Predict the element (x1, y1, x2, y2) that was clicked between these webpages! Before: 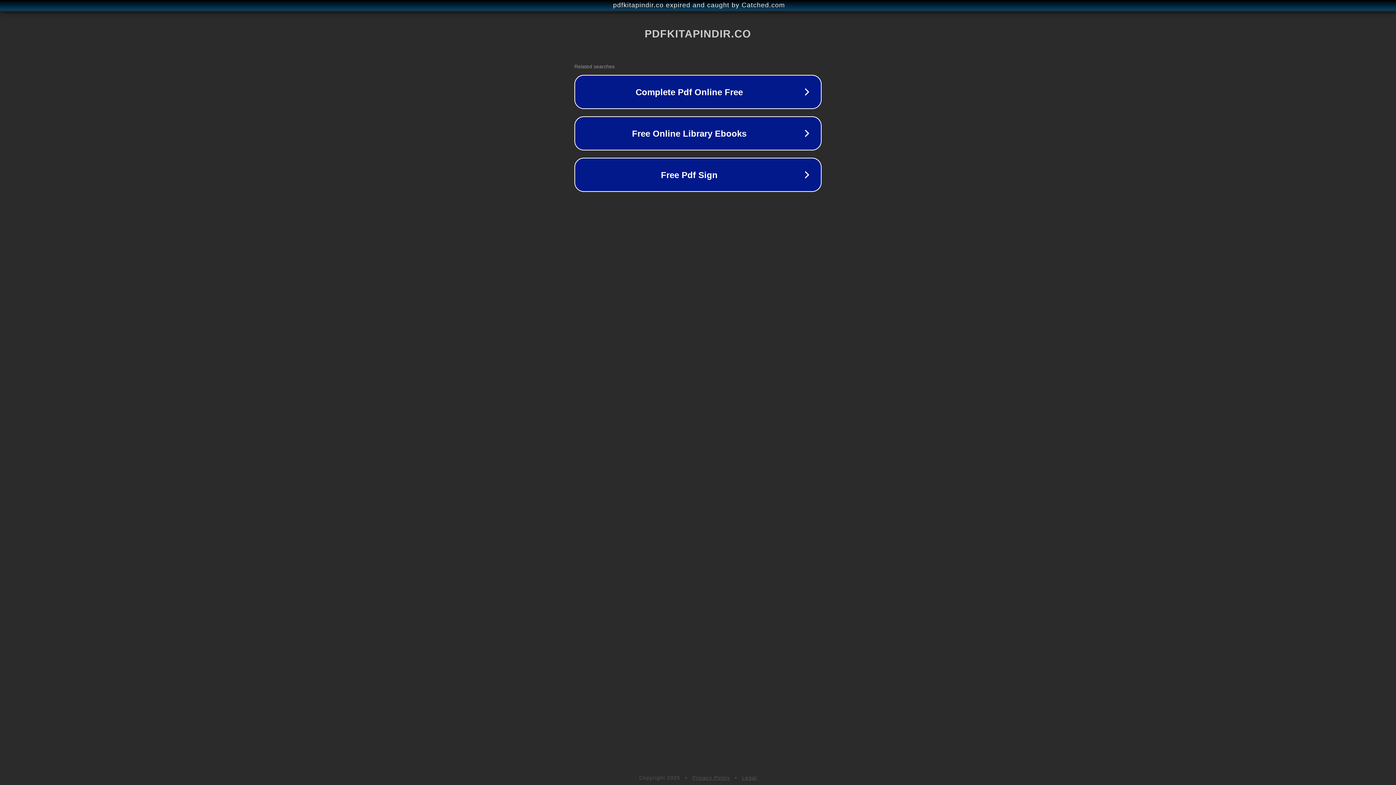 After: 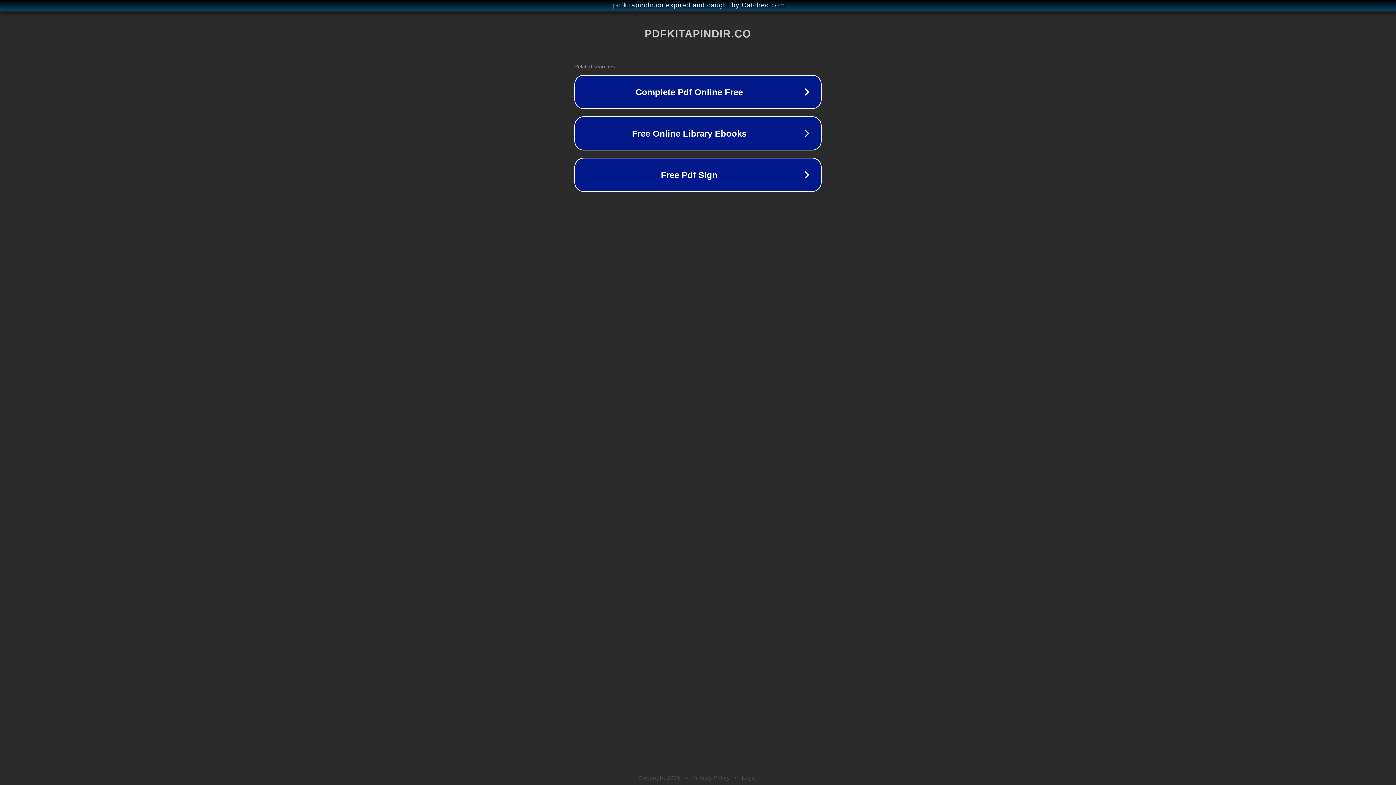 Action: label: Legal bbox: (742, 775, 757, 781)